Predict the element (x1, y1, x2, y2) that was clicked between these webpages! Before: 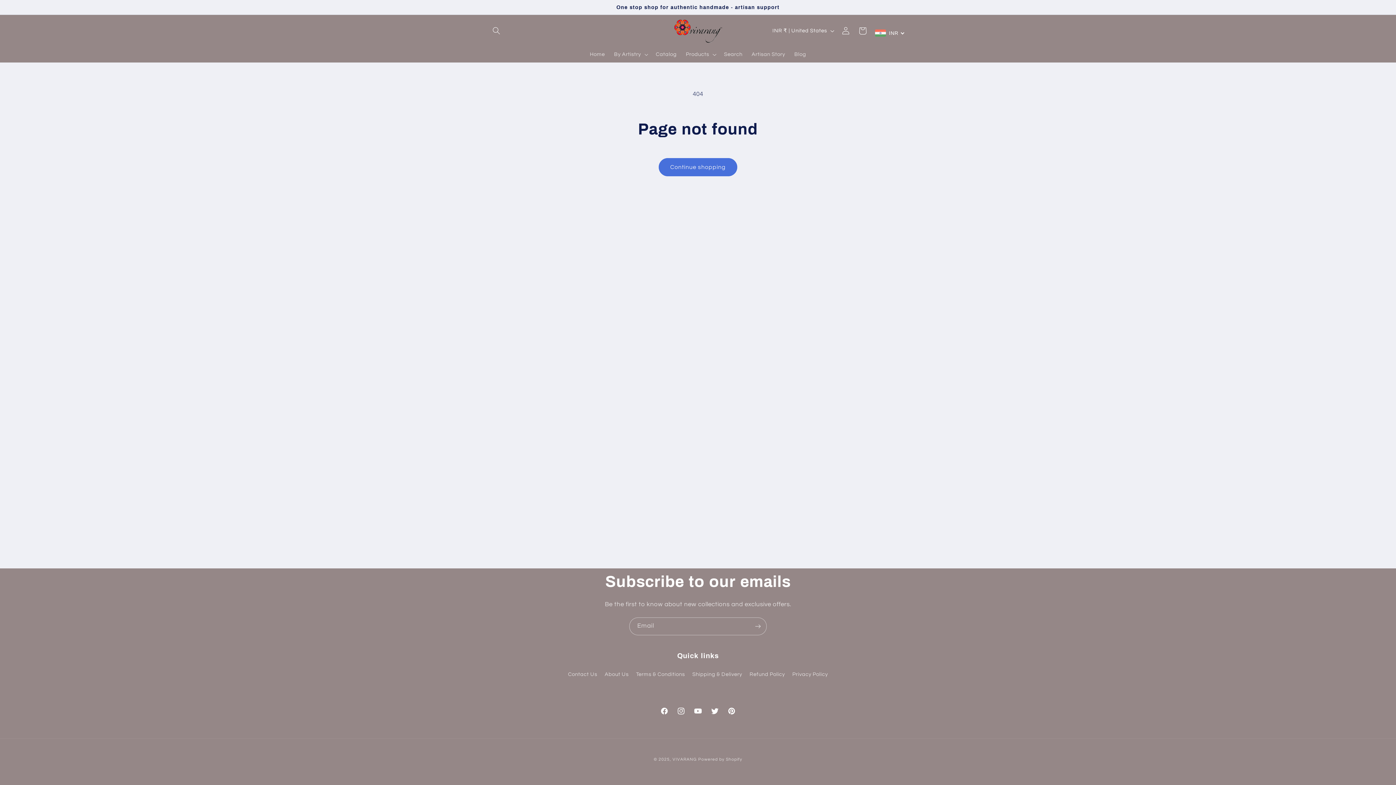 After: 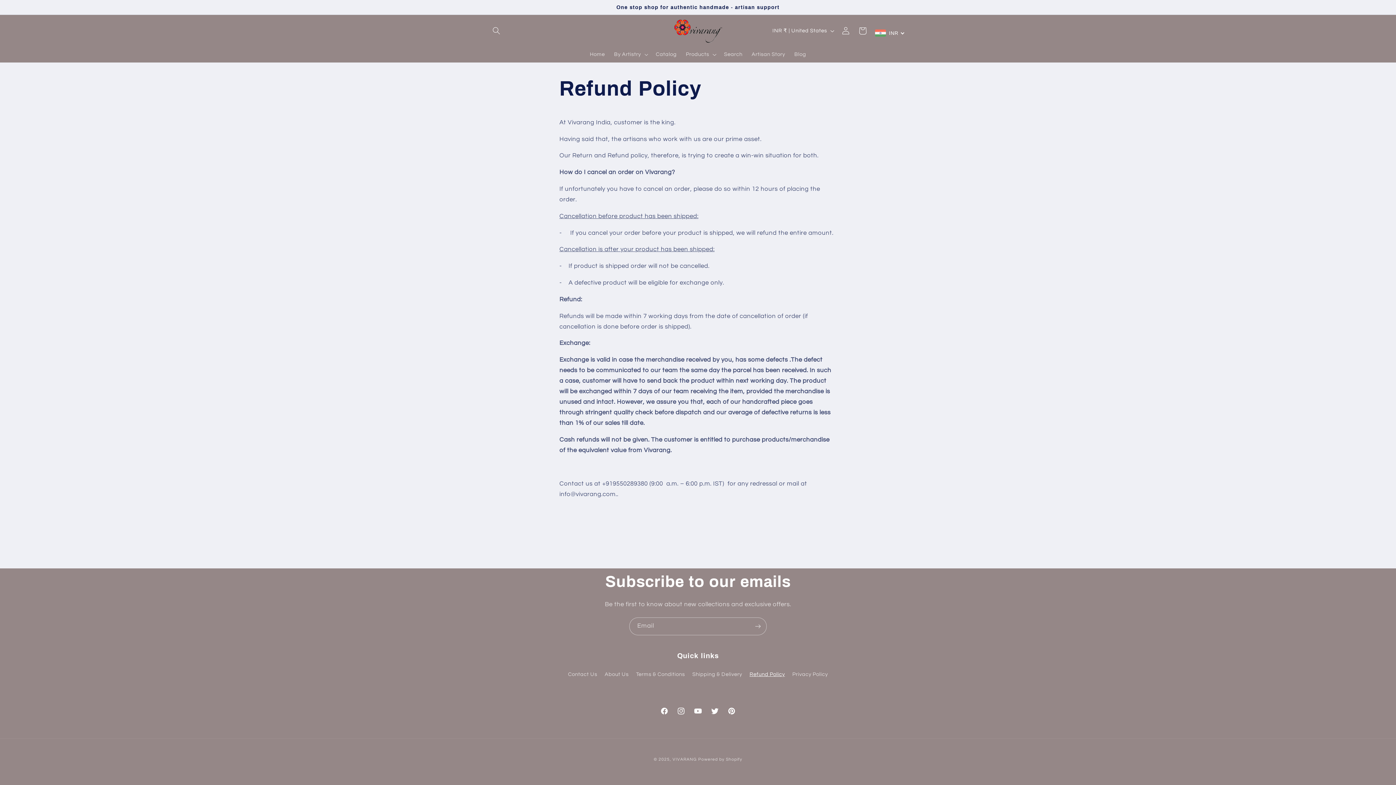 Action: bbox: (749, 668, 785, 681) label: Refund Policy